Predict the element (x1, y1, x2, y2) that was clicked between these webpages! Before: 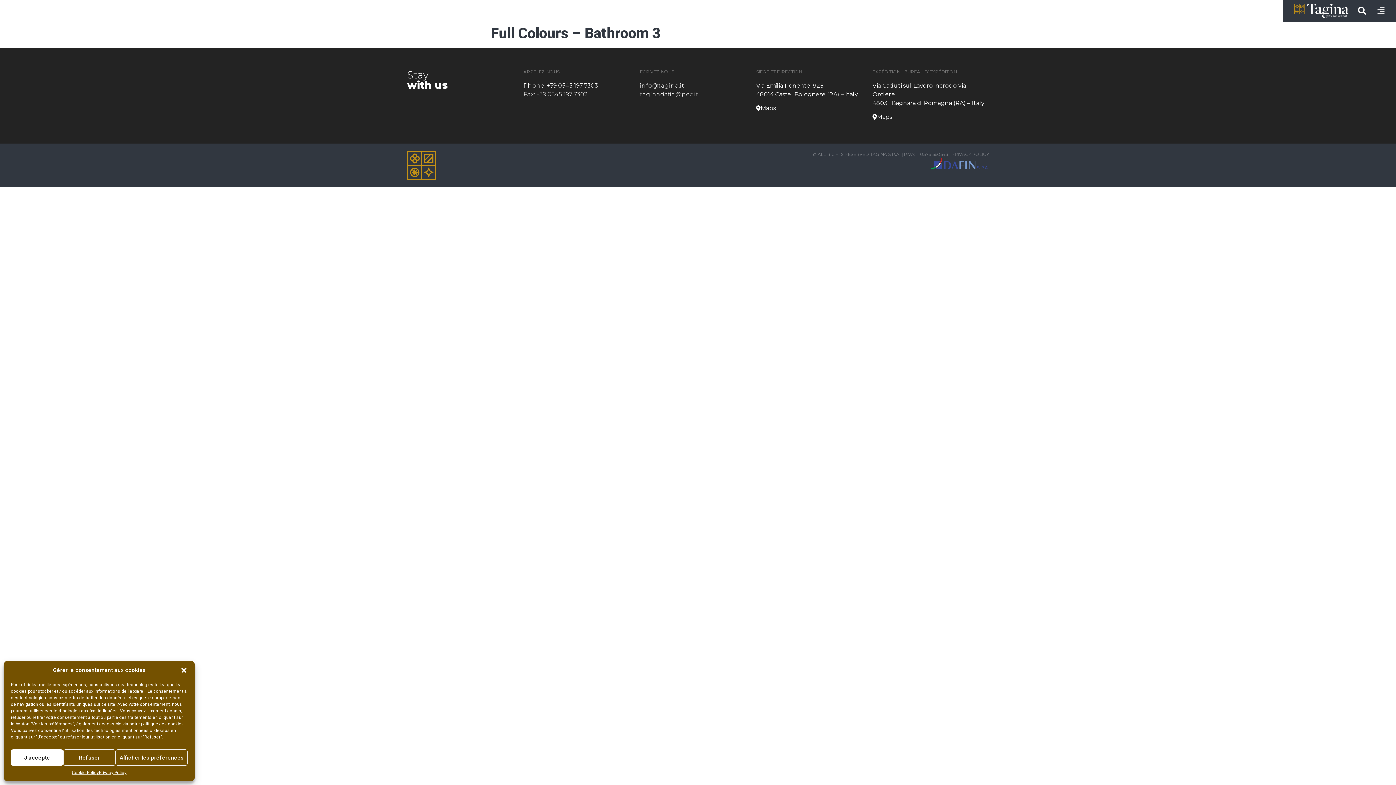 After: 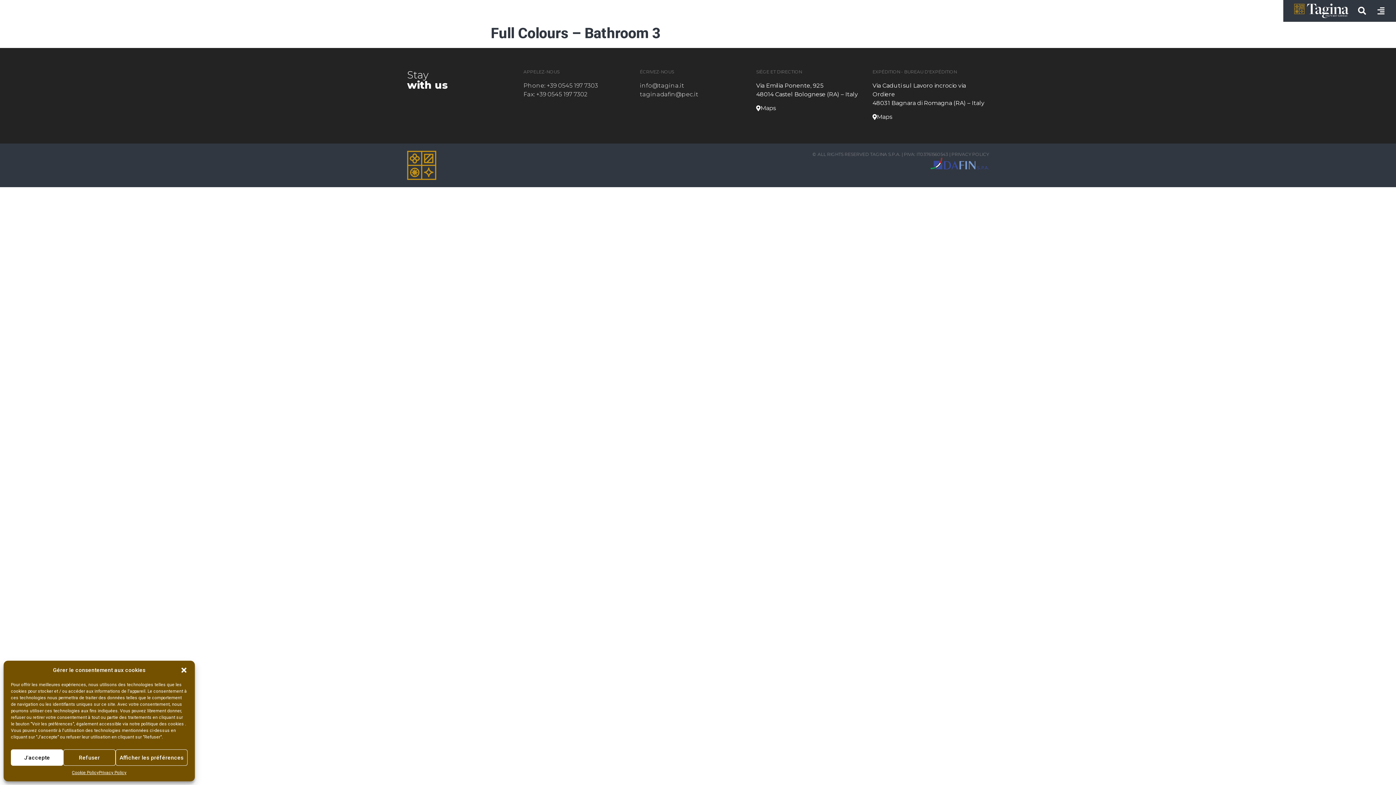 Action: bbox: (640, 90, 698, 97) label: taginadafin@pec.it